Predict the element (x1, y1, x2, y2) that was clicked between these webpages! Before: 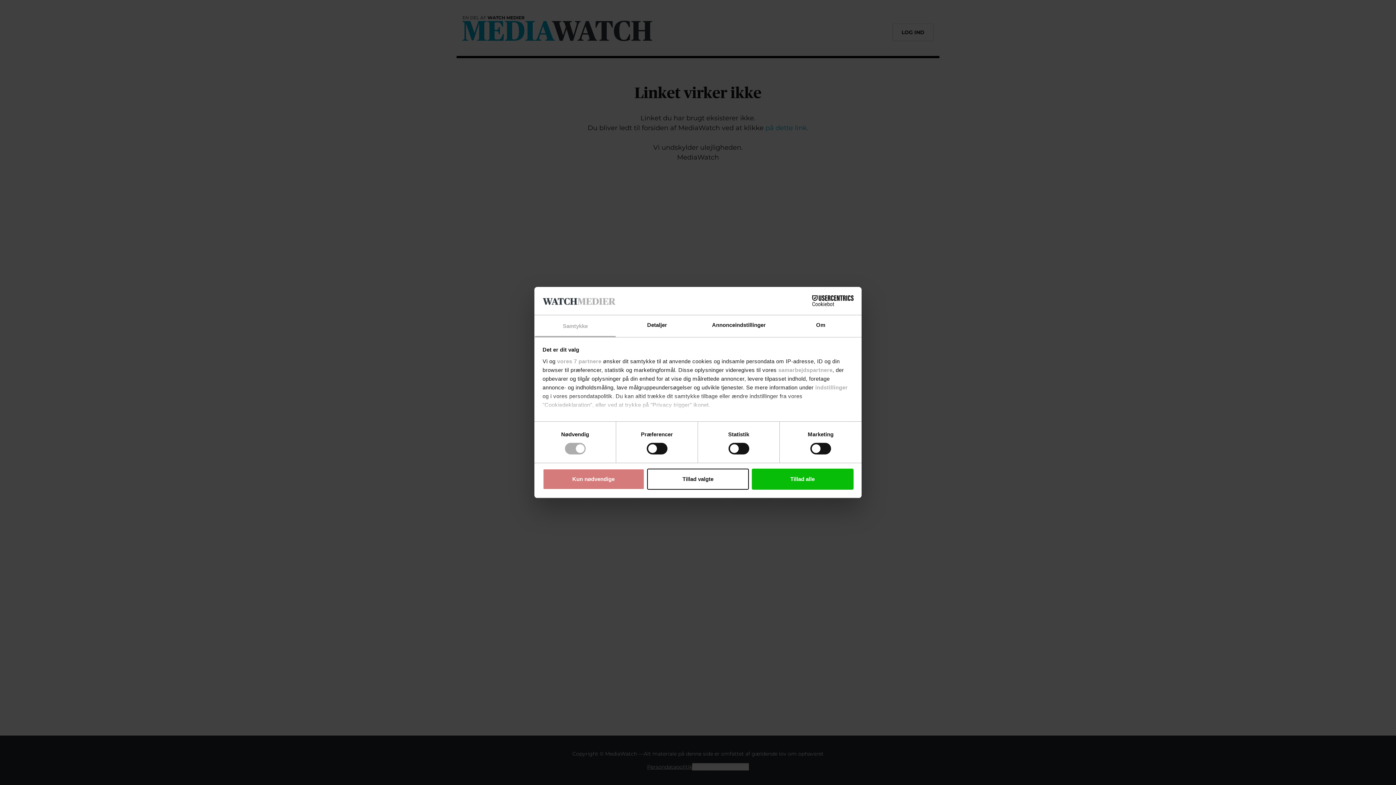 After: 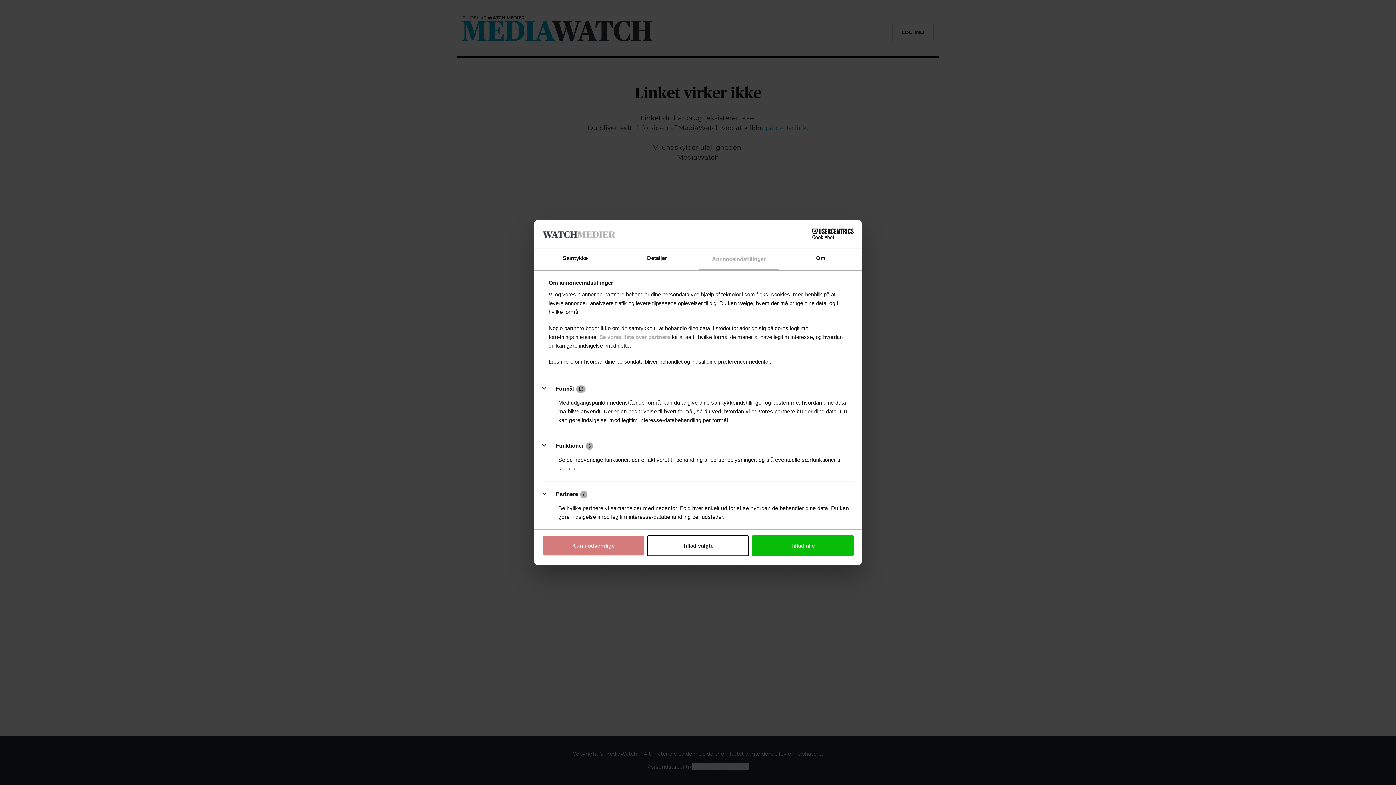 Action: bbox: (698, 315, 780, 337) label: Annonceindstillinger